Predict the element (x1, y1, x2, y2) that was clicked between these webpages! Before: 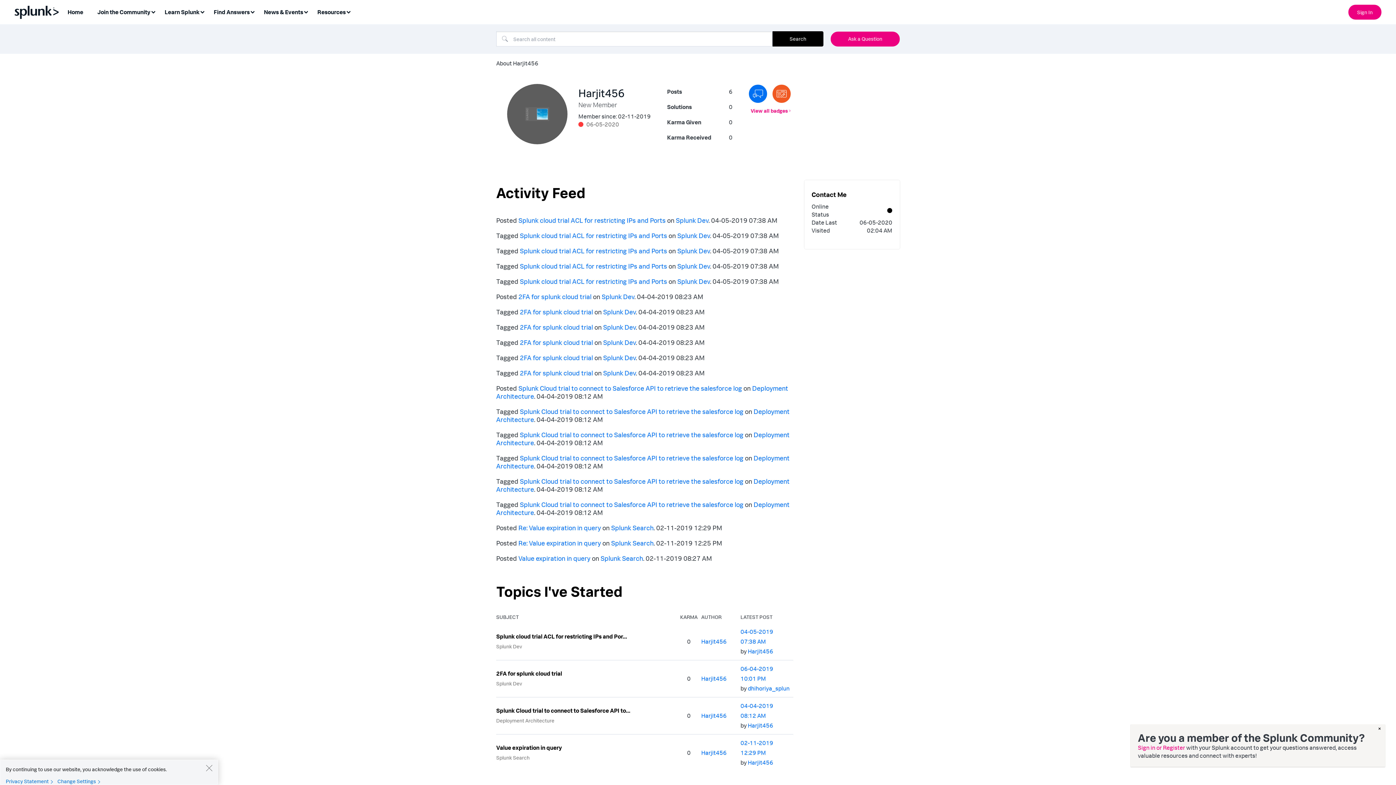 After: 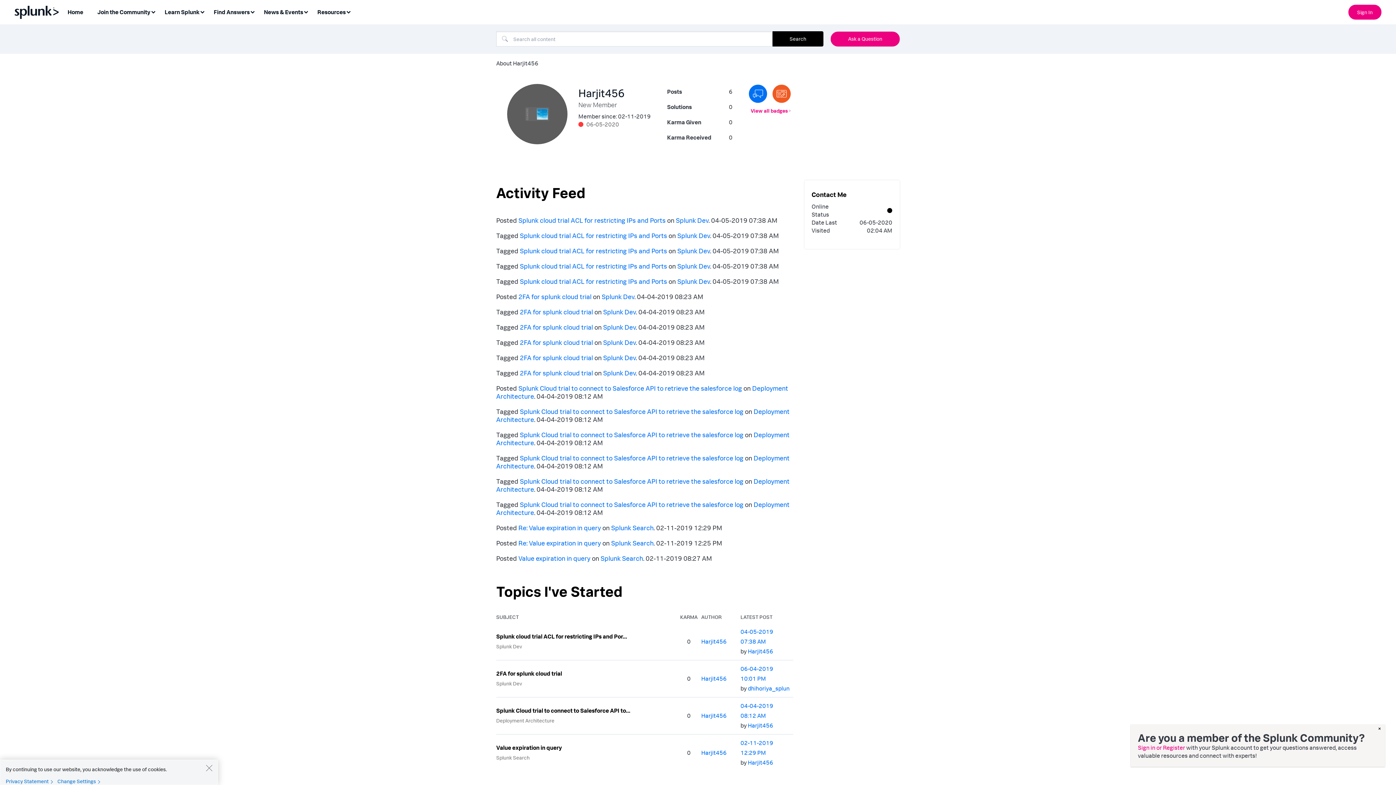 Action: bbox: (748, 759, 773, 766) label: View Profile of Harjit456